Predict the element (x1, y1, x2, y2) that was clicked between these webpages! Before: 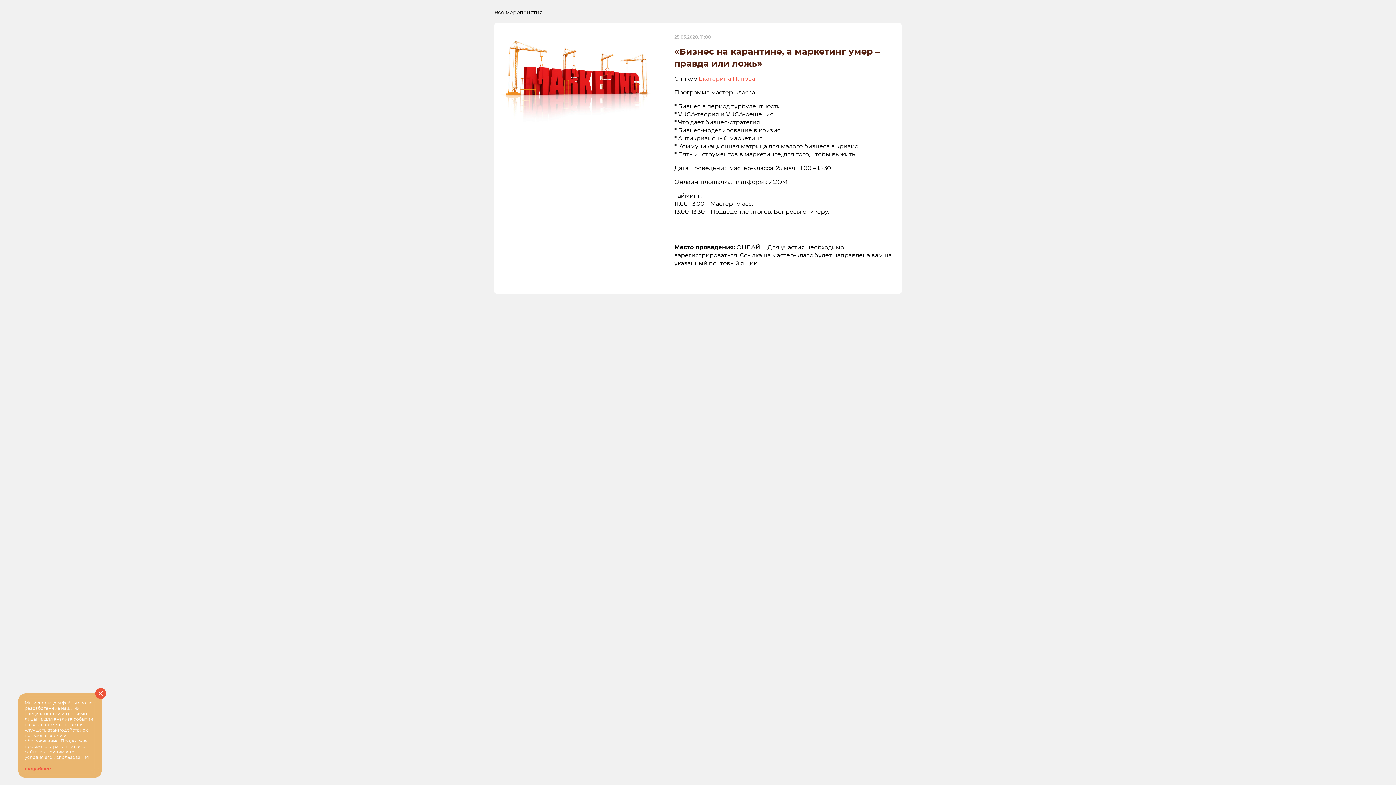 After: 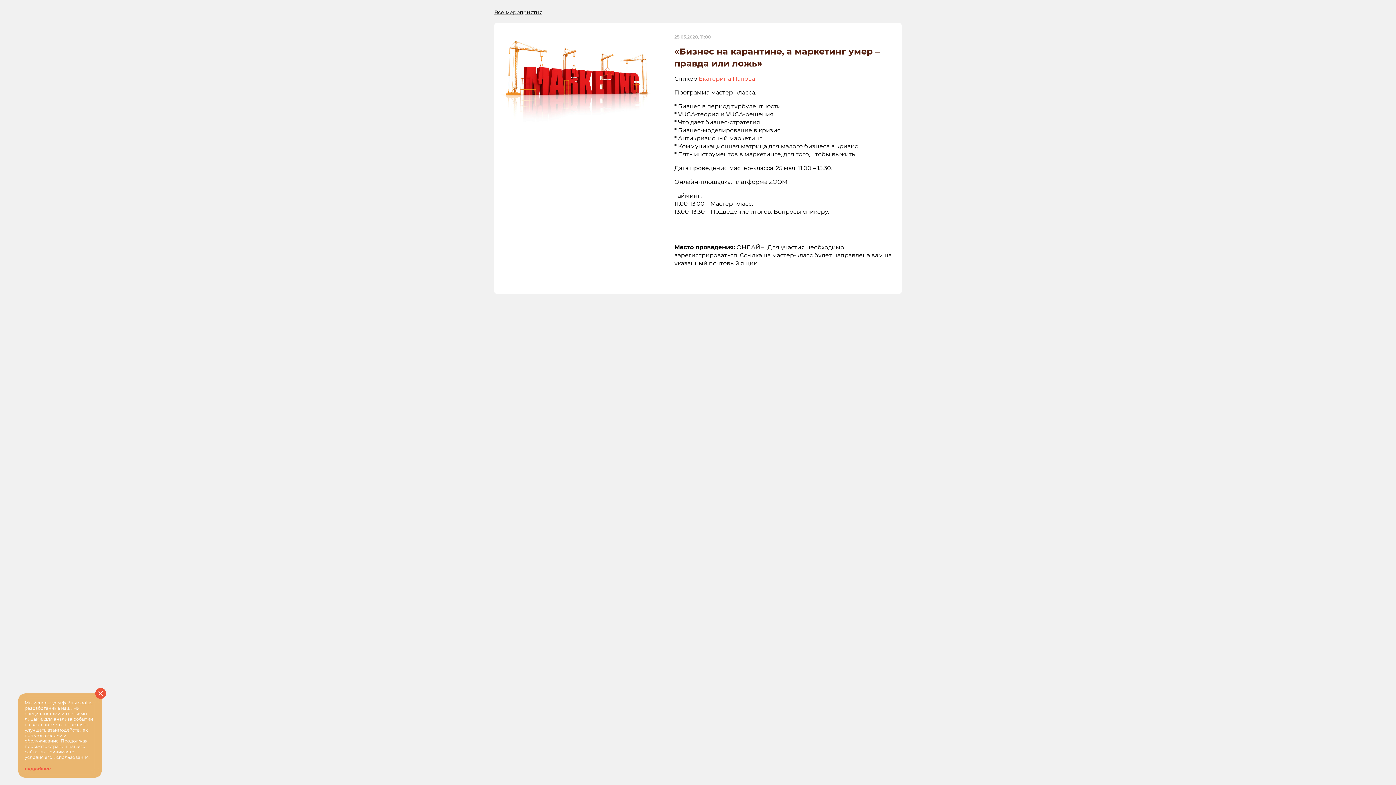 Action: label: Екатерина Панова bbox: (698, 75, 755, 82)